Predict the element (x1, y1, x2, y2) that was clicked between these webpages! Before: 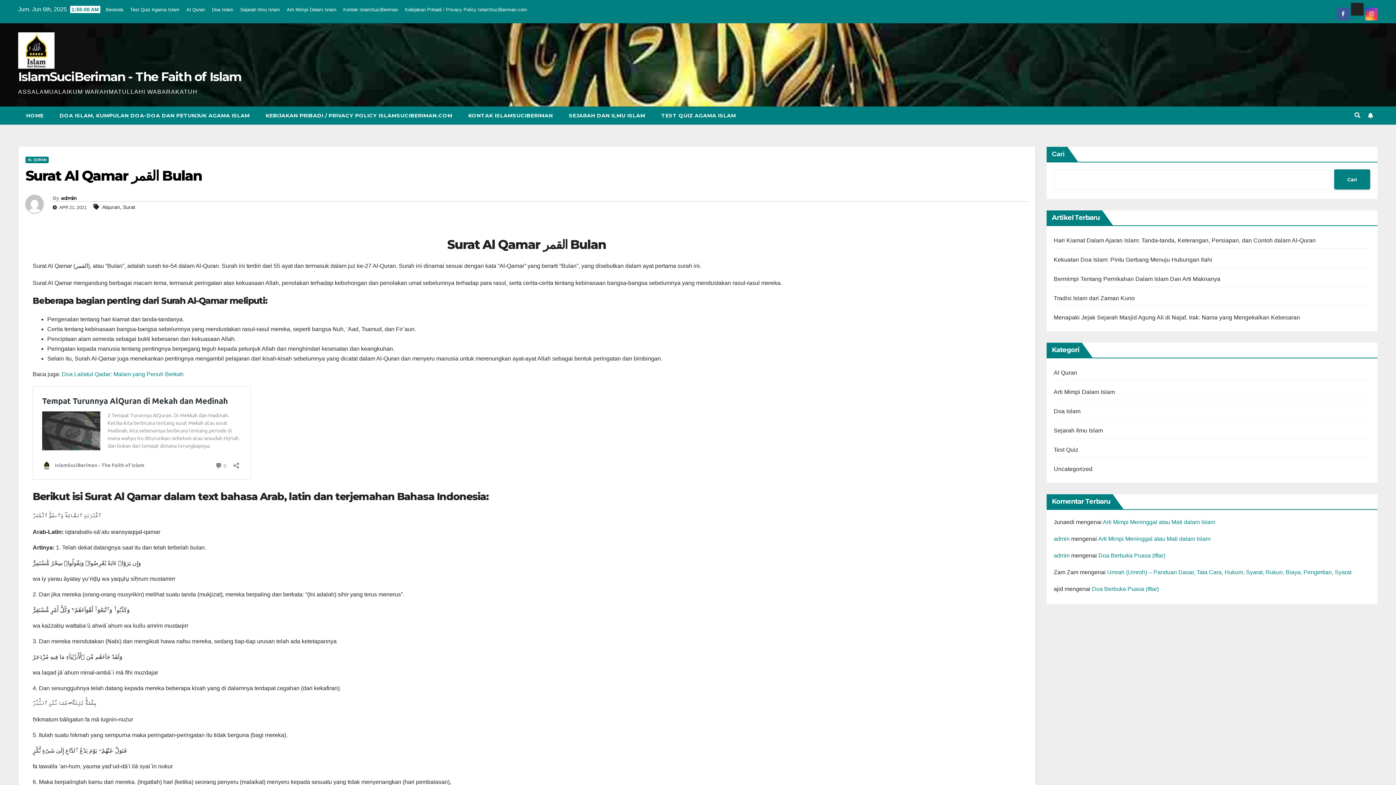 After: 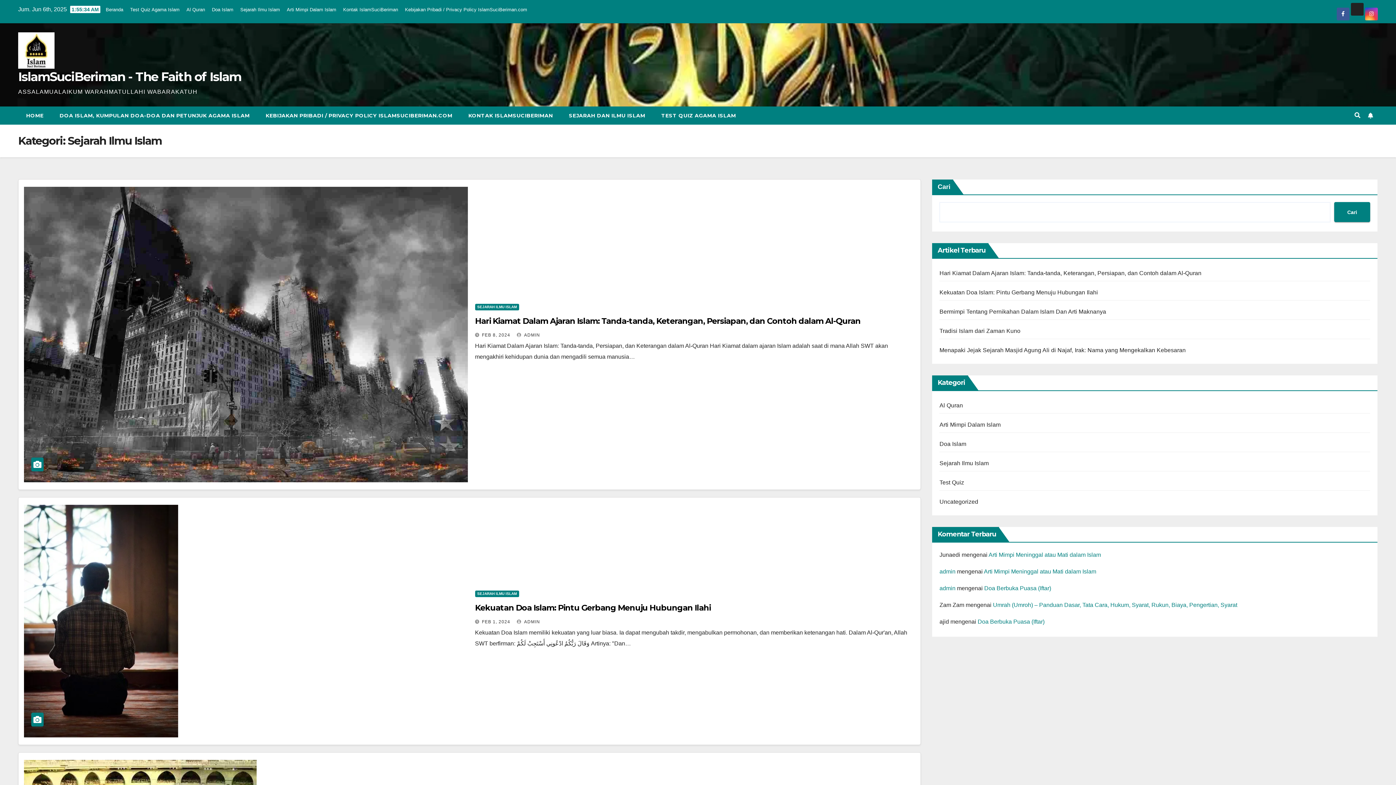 Action: bbox: (1054, 427, 1103, 433) label: Sejarah Ilmu Islam